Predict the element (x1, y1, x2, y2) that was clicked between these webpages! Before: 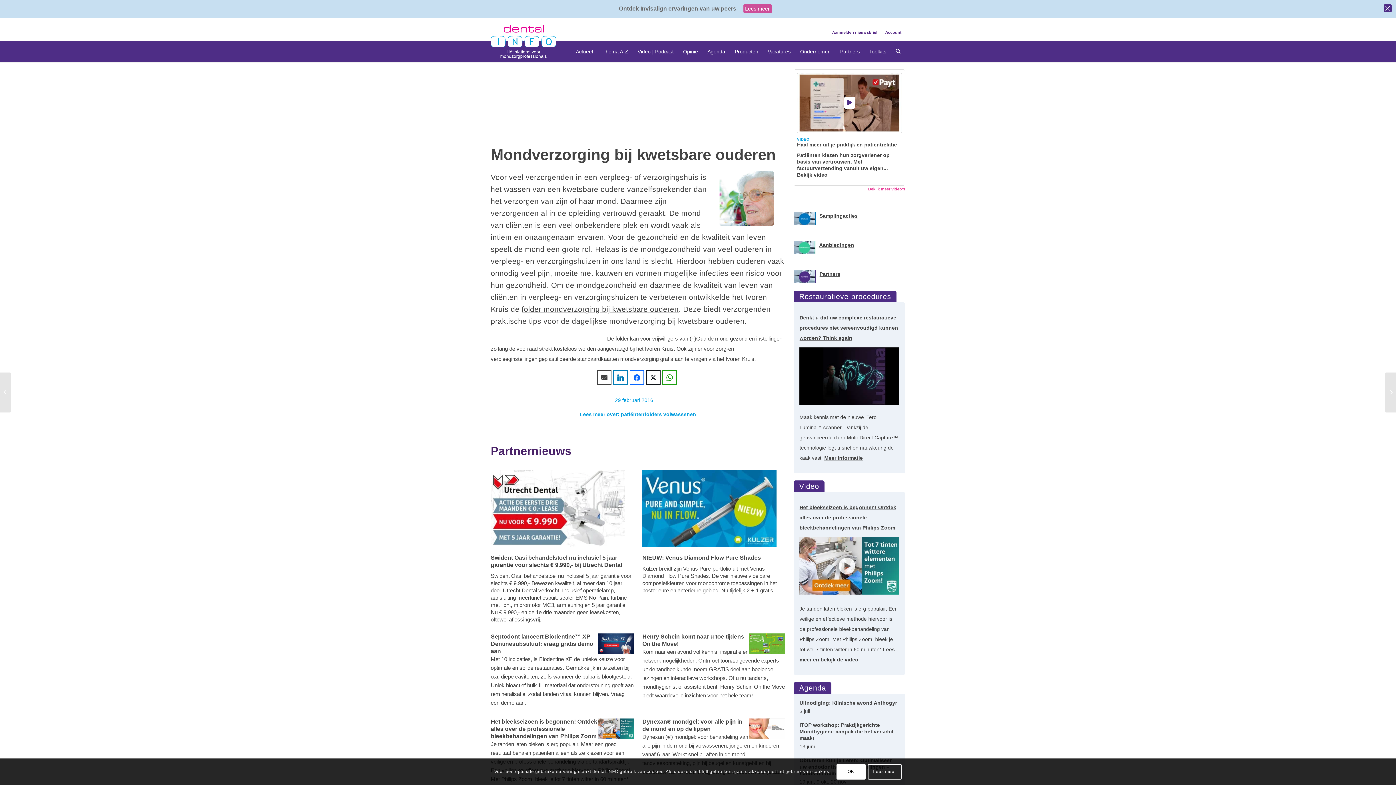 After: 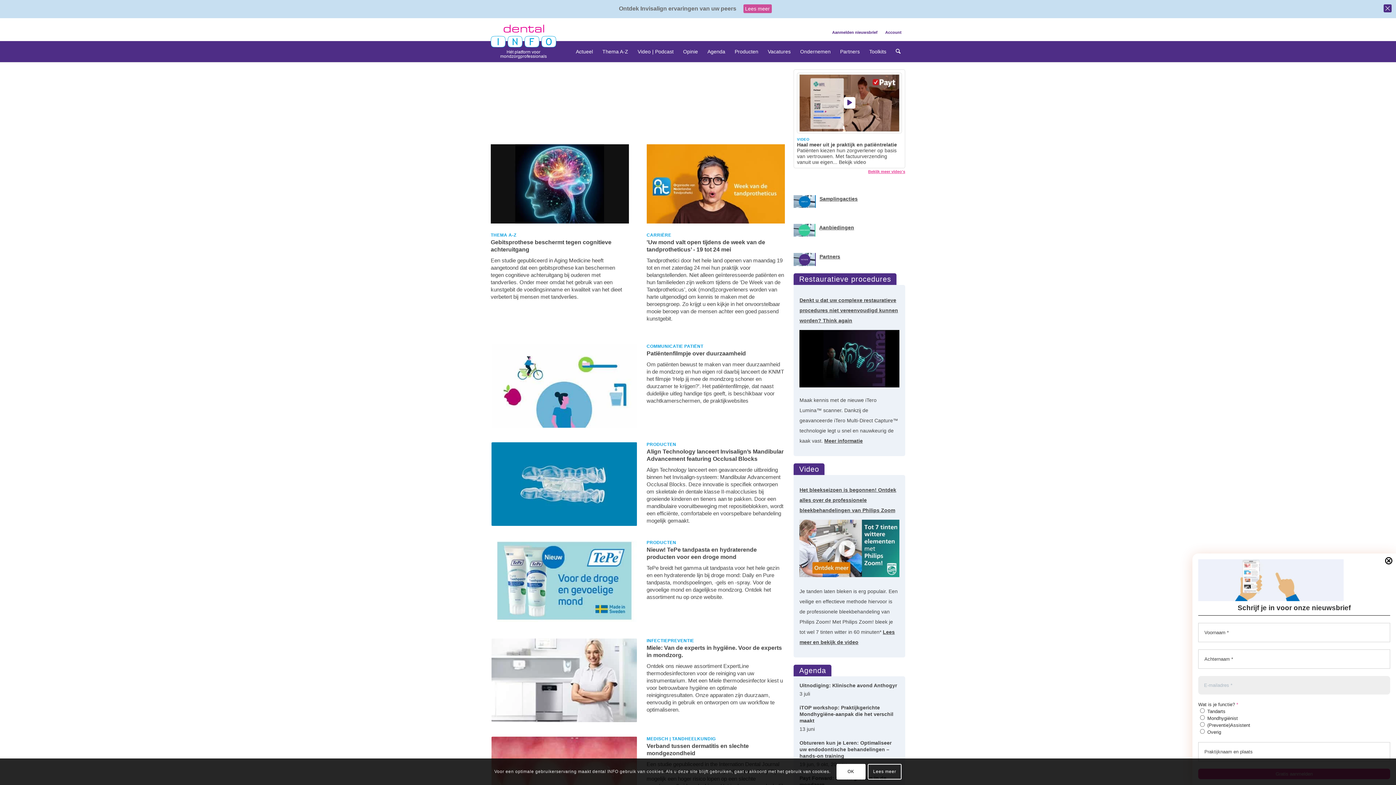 Action: bbox: (490, 24, 556, 47)